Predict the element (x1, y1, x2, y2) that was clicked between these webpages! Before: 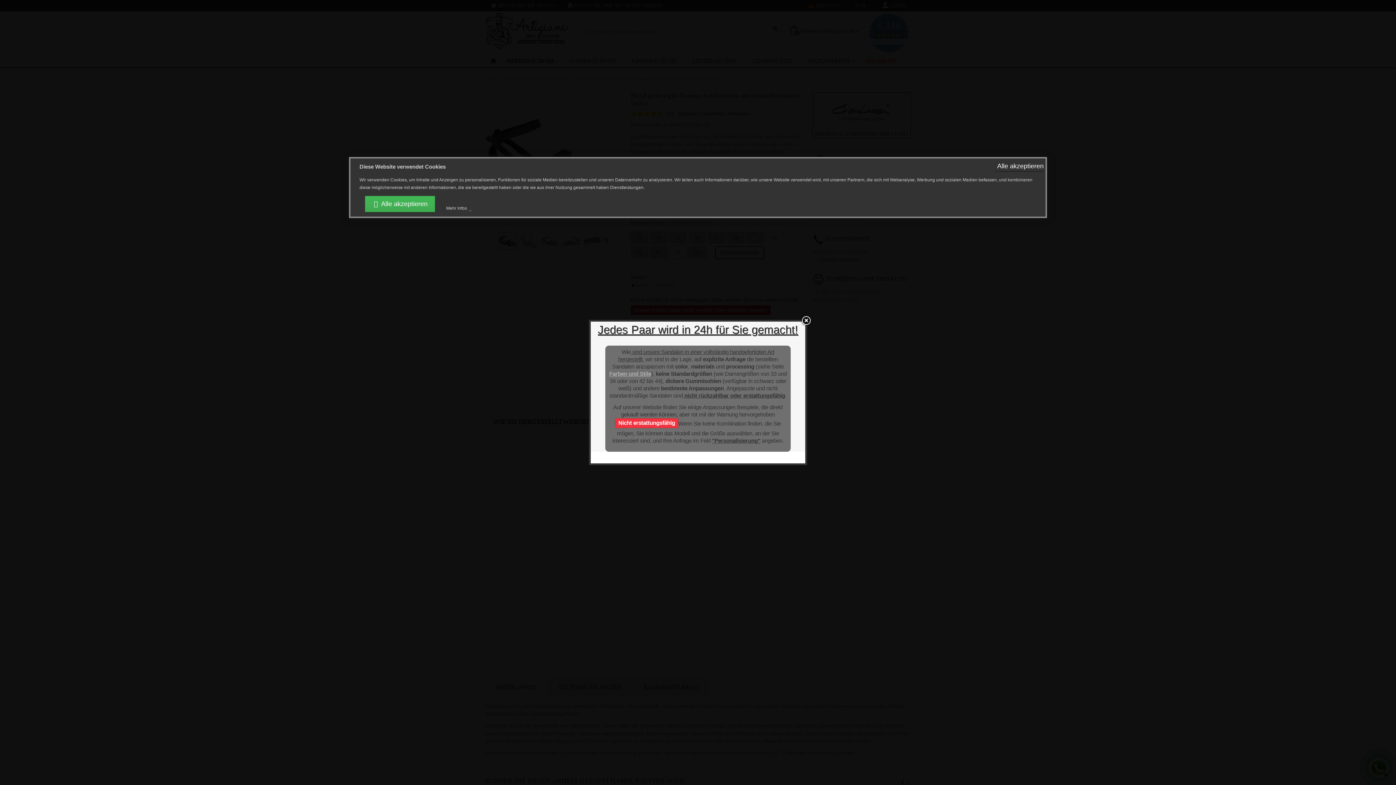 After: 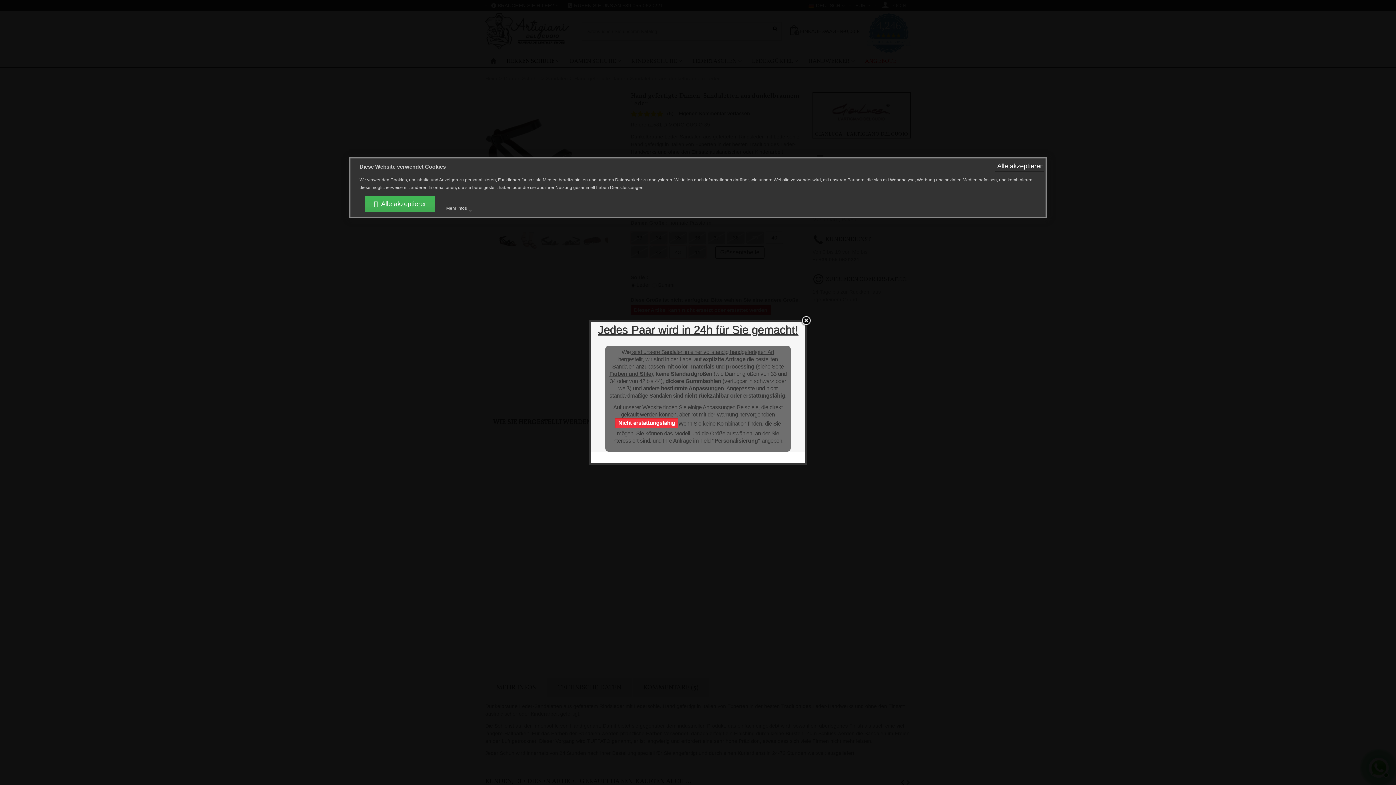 Action: bbox: (609, 370, 651, 377) label: Farben und Stile